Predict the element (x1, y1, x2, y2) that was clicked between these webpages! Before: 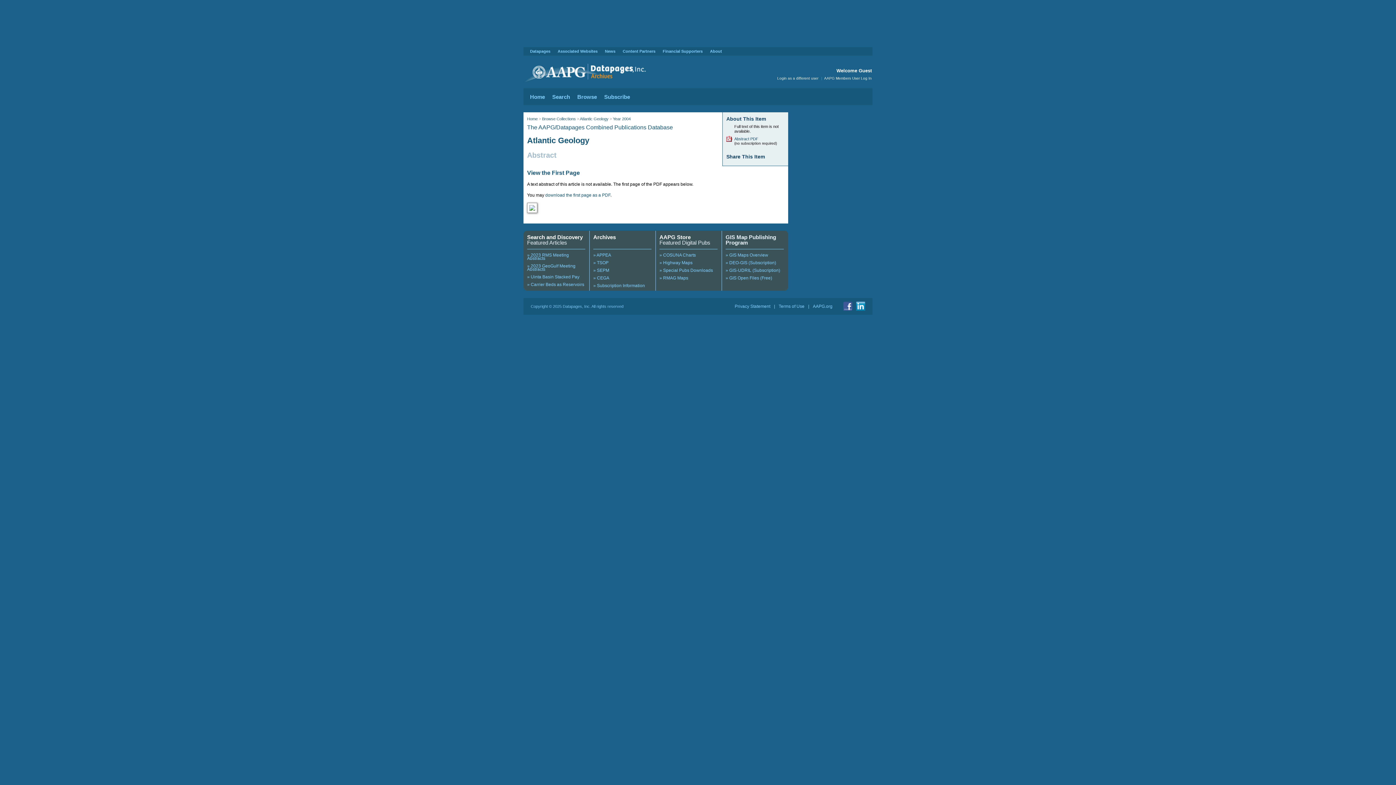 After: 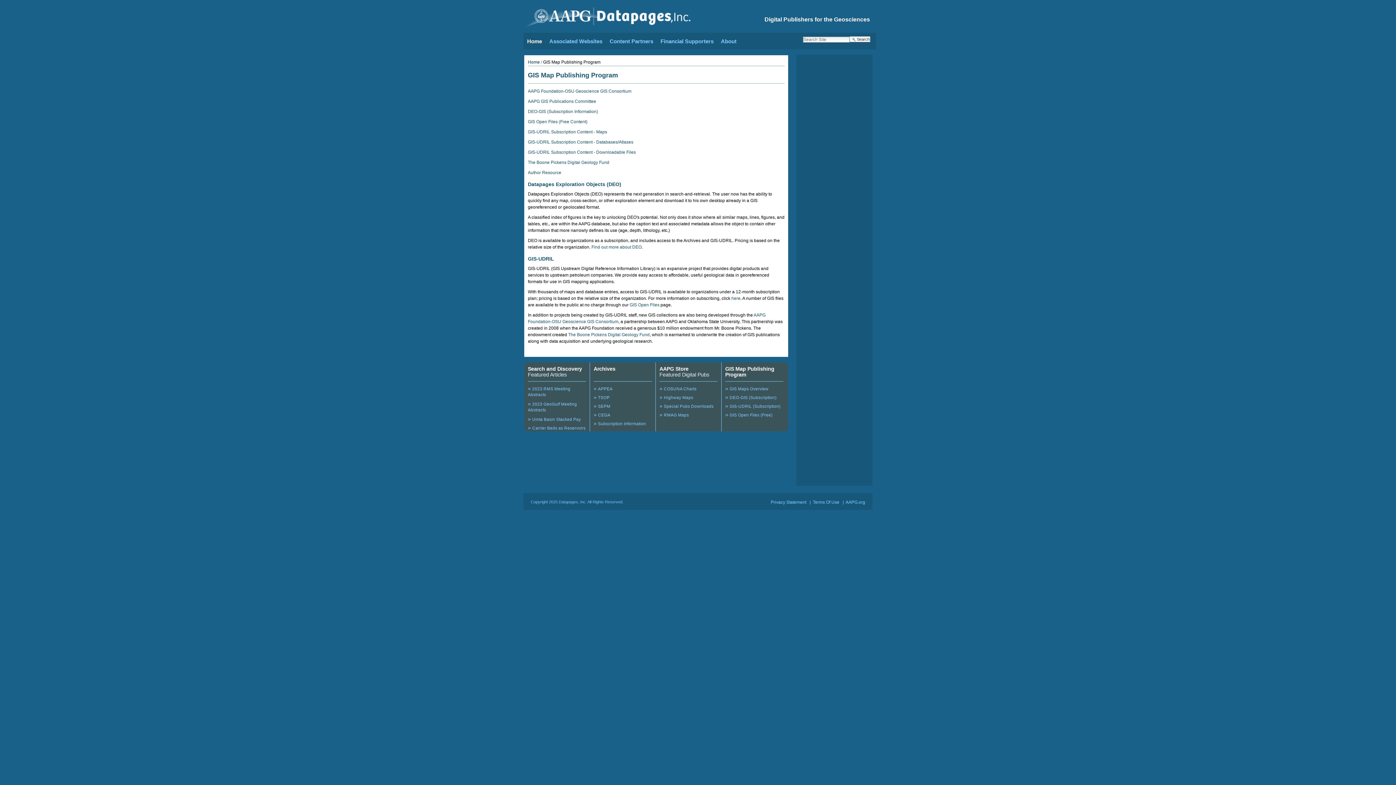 Action: bbox: (725, 252, 768, 257) label: » GIS Maps Overview